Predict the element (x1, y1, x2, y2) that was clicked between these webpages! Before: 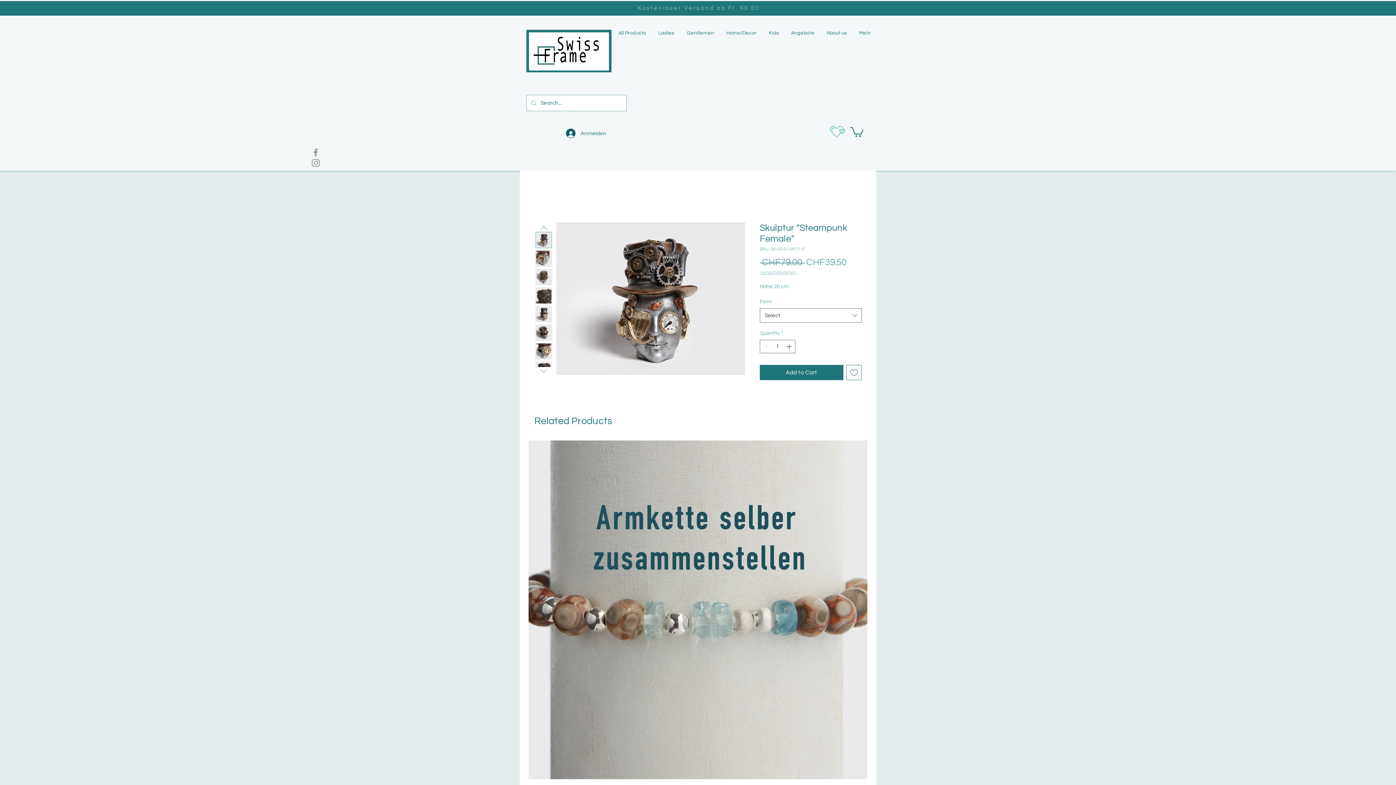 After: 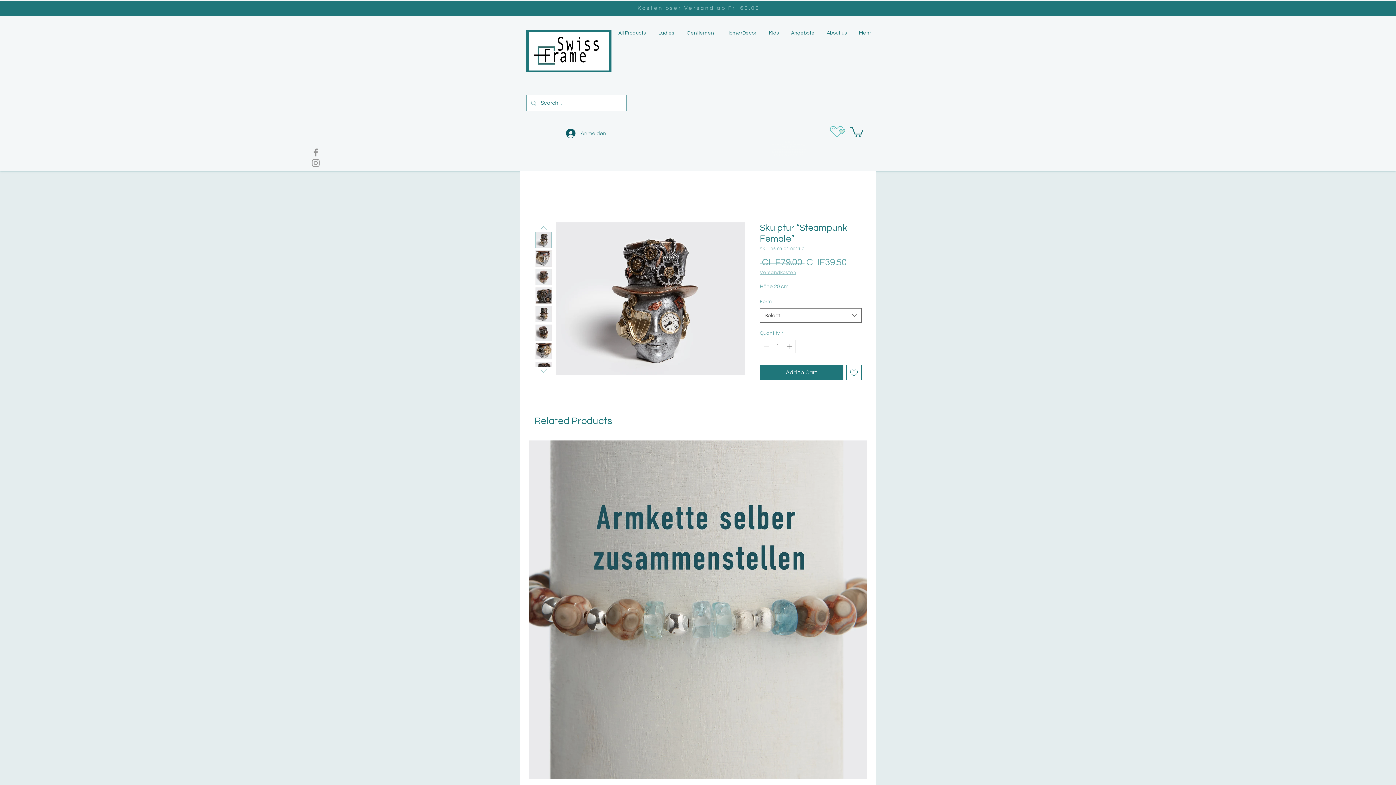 Action: label: Angebote bbox: (784, 24, 820, 41)